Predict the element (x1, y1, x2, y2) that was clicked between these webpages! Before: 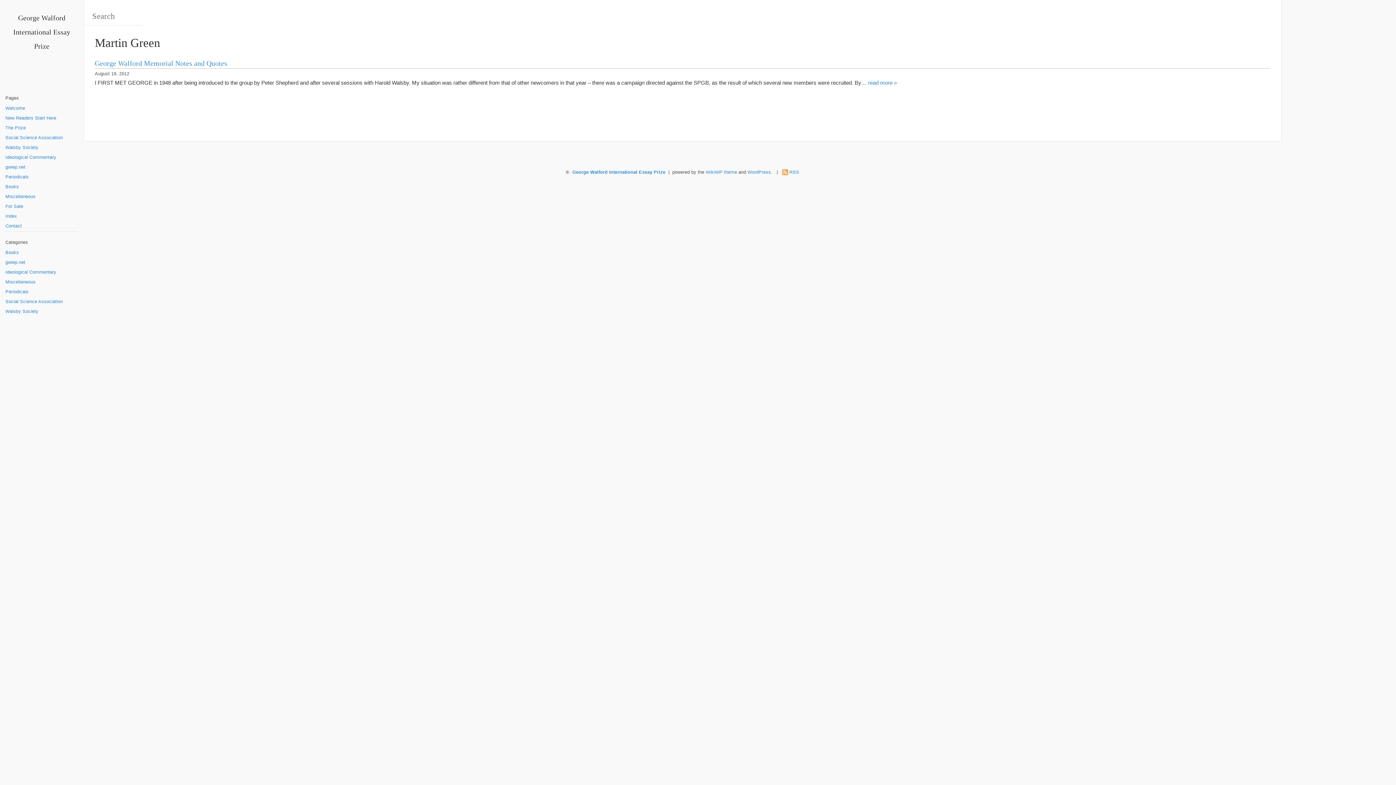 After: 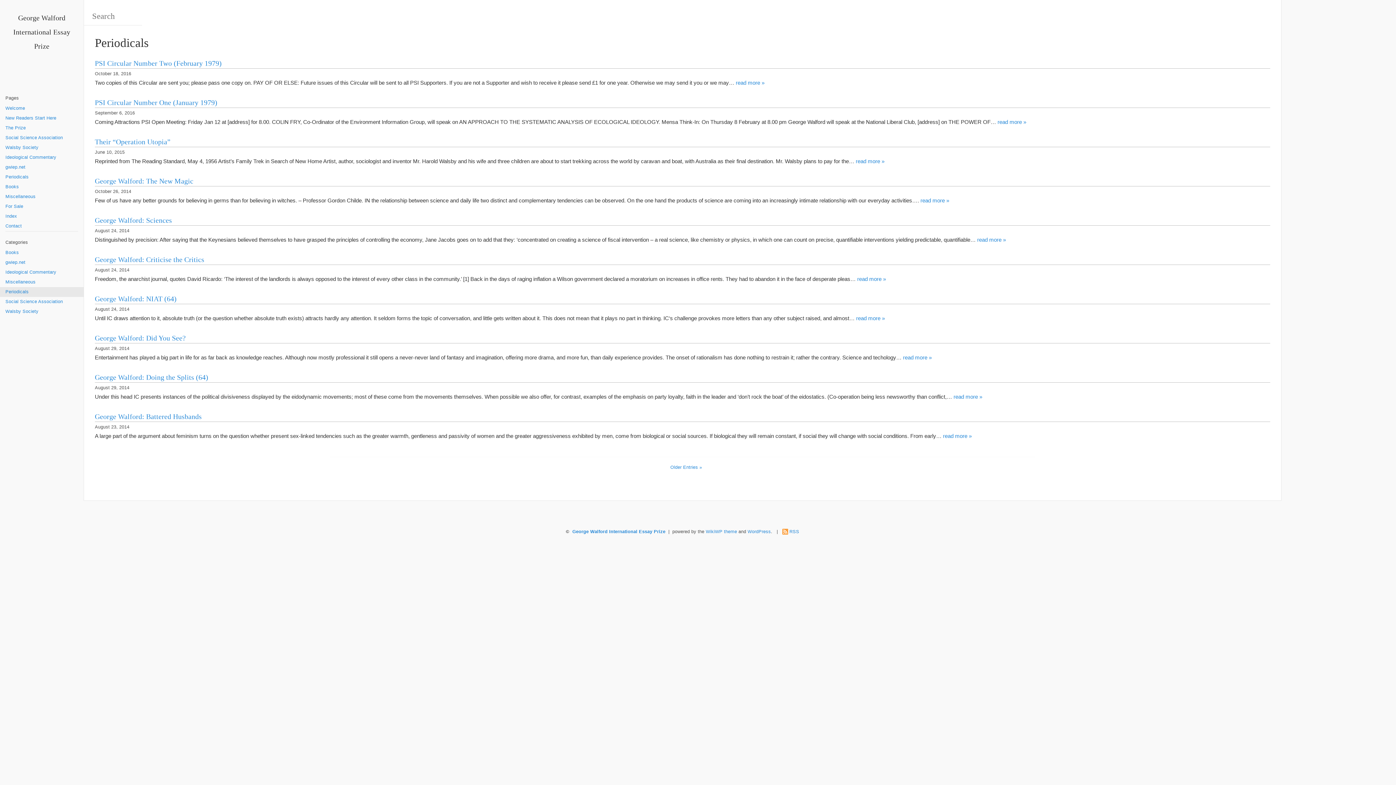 Action: bbox: (0, 287, 83, 297) label: Periodicals